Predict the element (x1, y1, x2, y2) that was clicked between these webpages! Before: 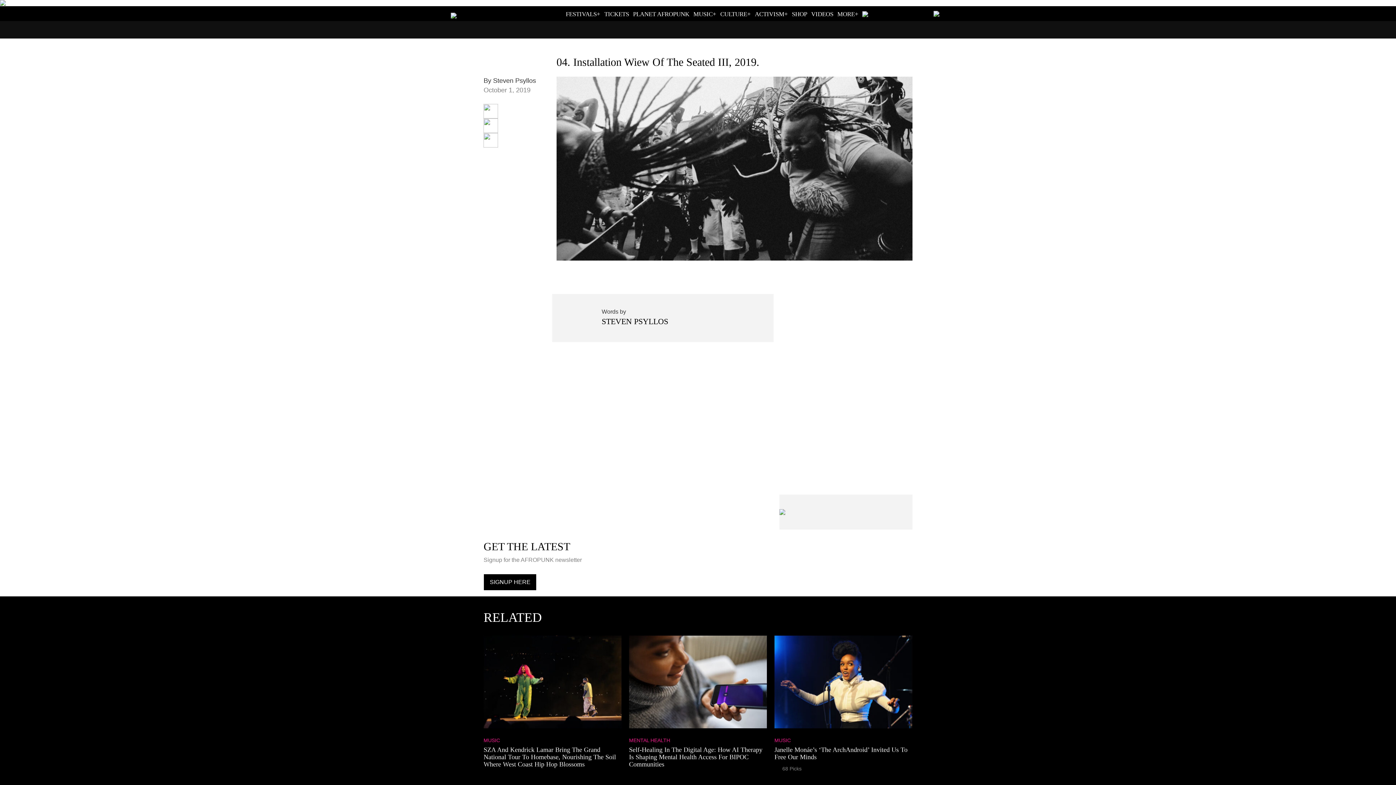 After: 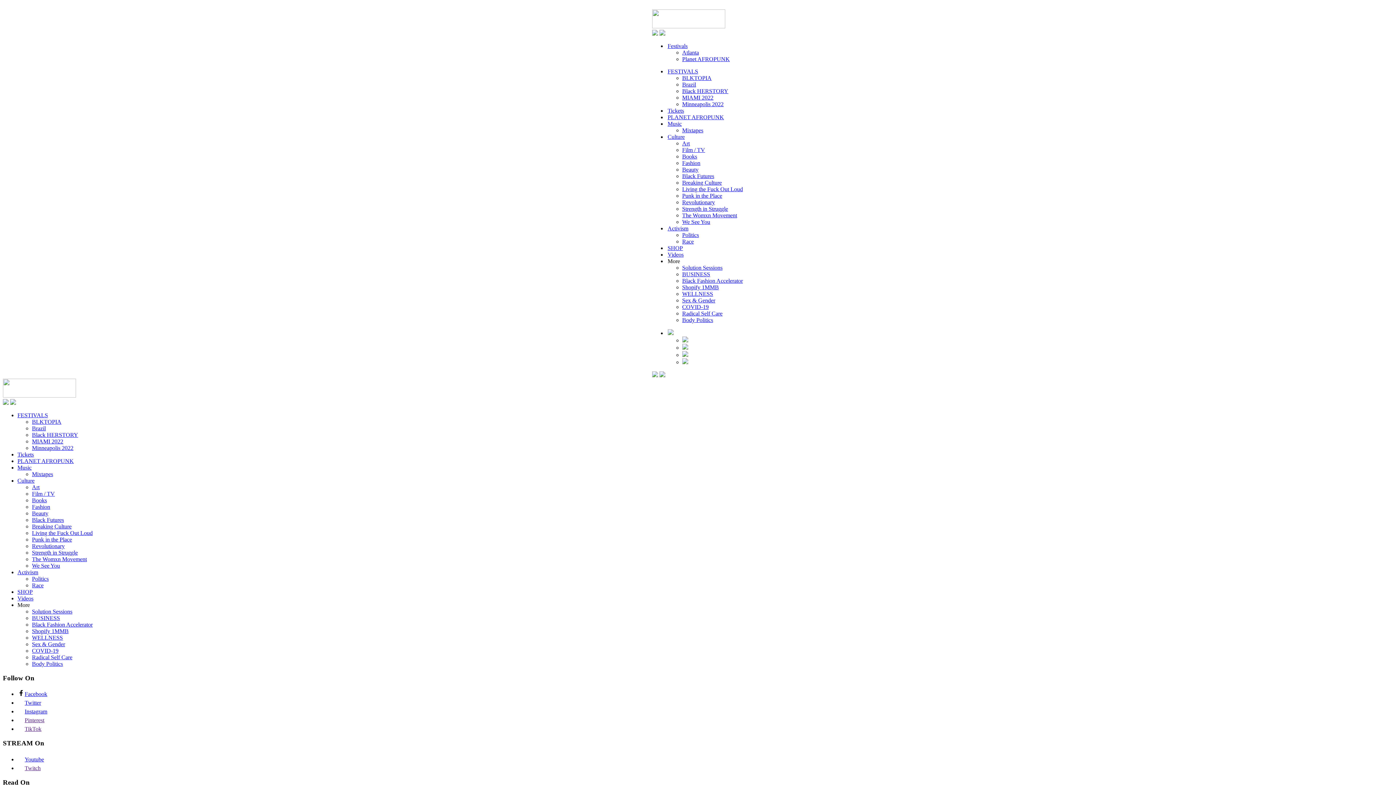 Action: bbox: (450, 12, 524, 18)